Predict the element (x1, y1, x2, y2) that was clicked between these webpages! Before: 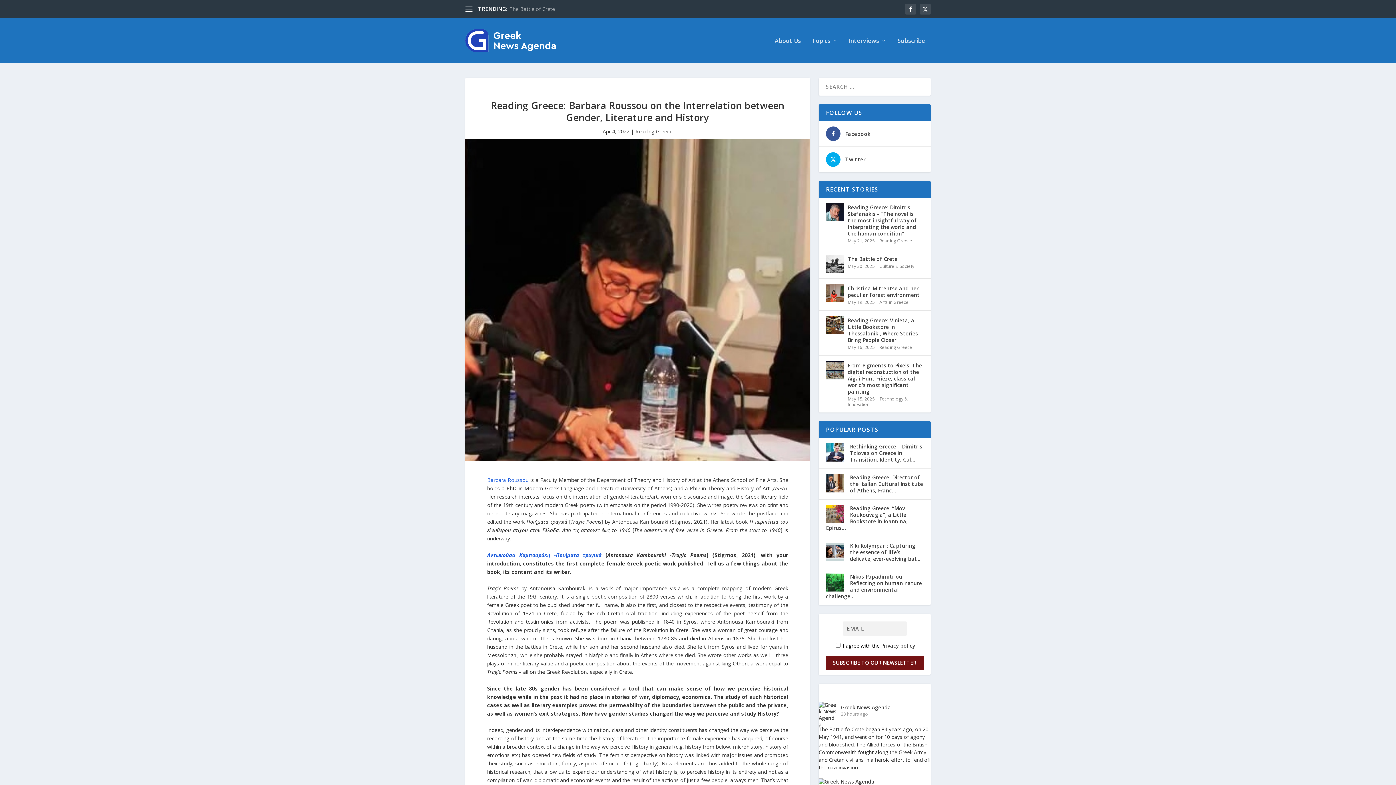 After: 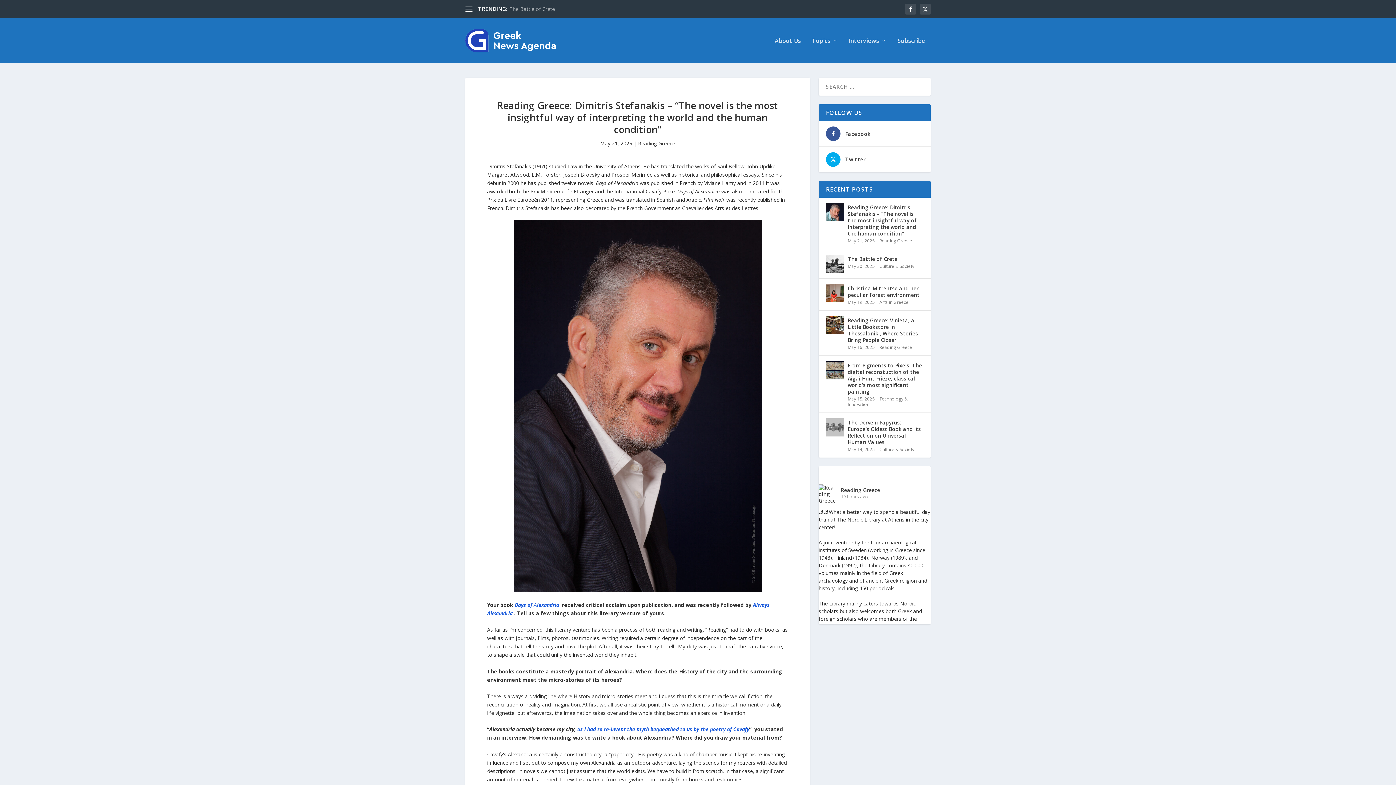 Action: bbox: (826, 203, 844, 221)